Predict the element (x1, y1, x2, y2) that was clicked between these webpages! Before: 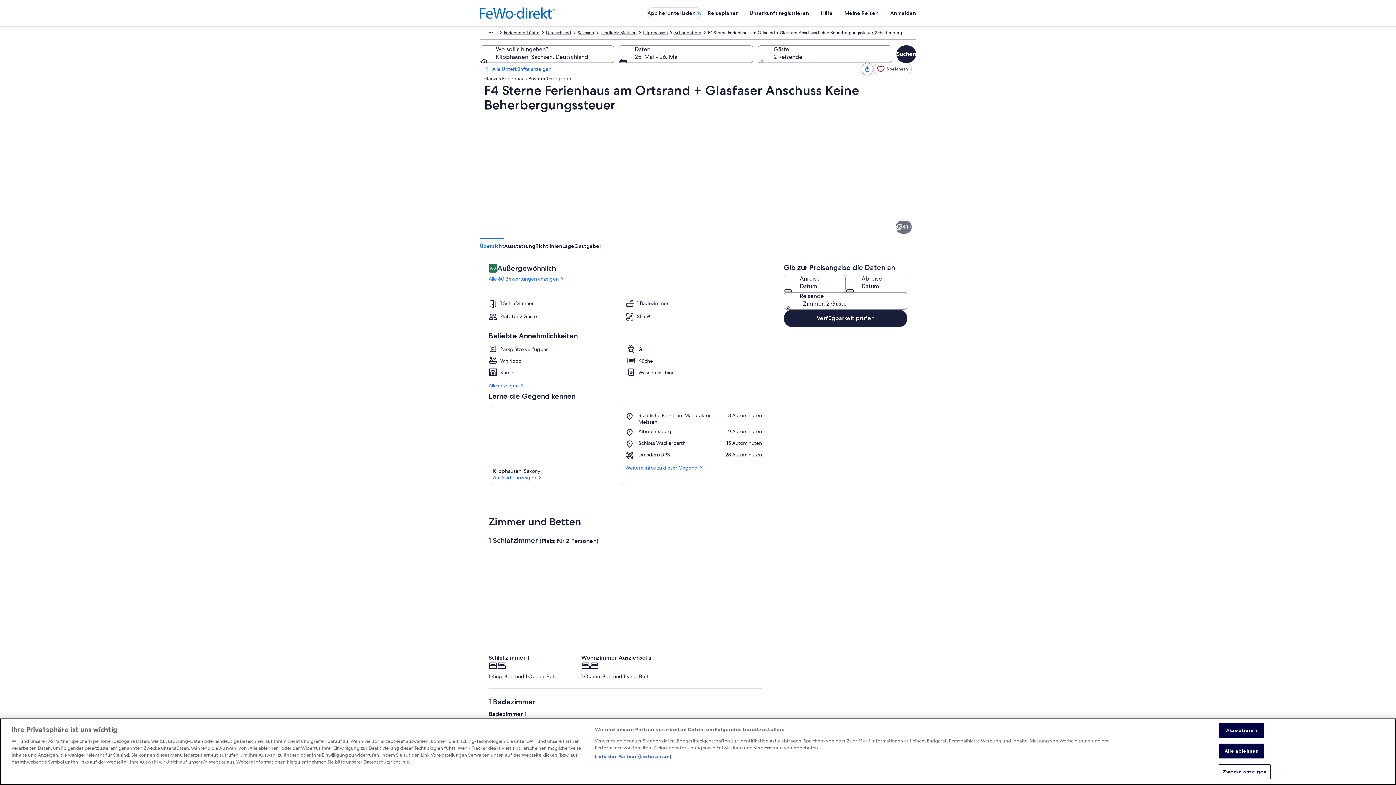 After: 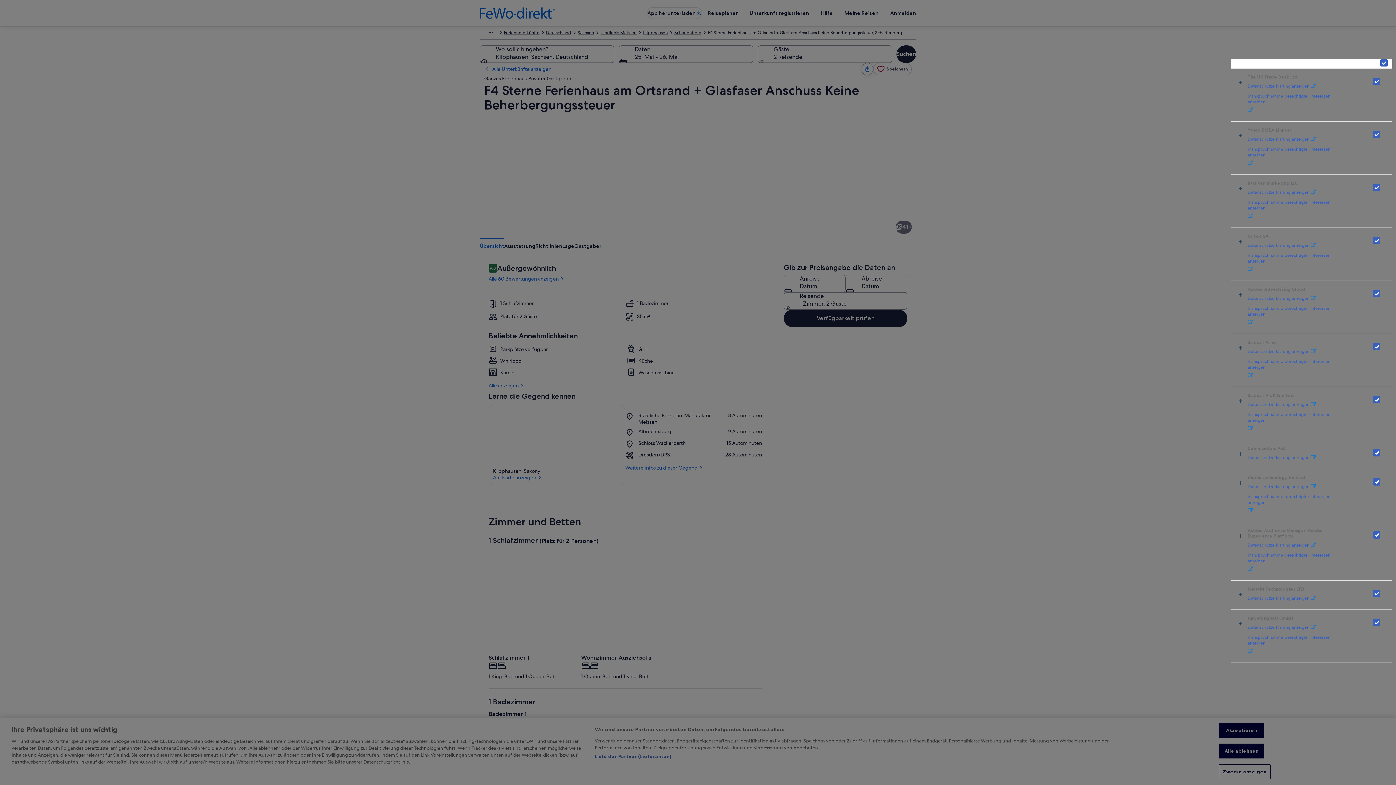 Action: bbox: (594, 753, 671, 760) label: Liste der Partner (Lieferanten)